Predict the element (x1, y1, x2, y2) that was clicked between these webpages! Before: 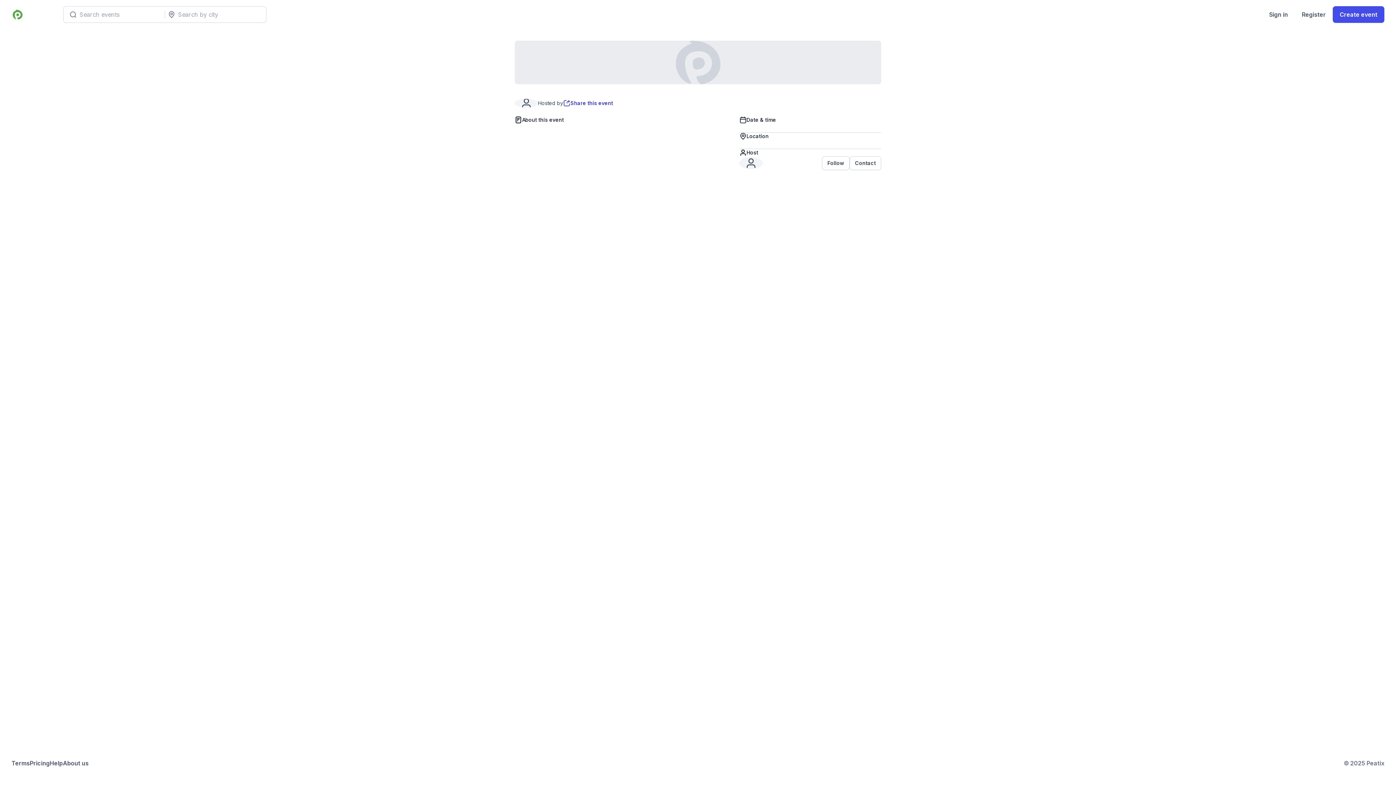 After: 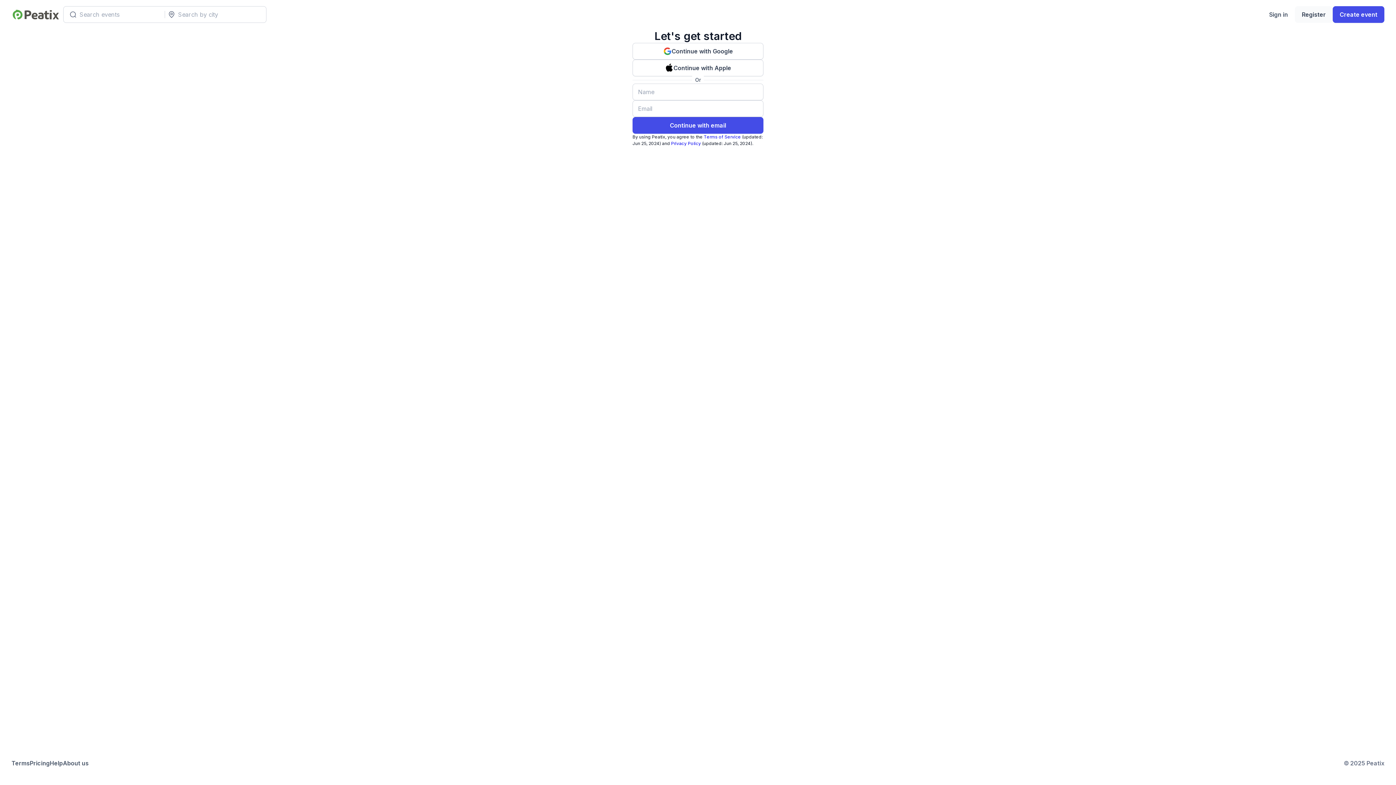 Action: bbox: (1295, 6, 1333, 22) label: Register